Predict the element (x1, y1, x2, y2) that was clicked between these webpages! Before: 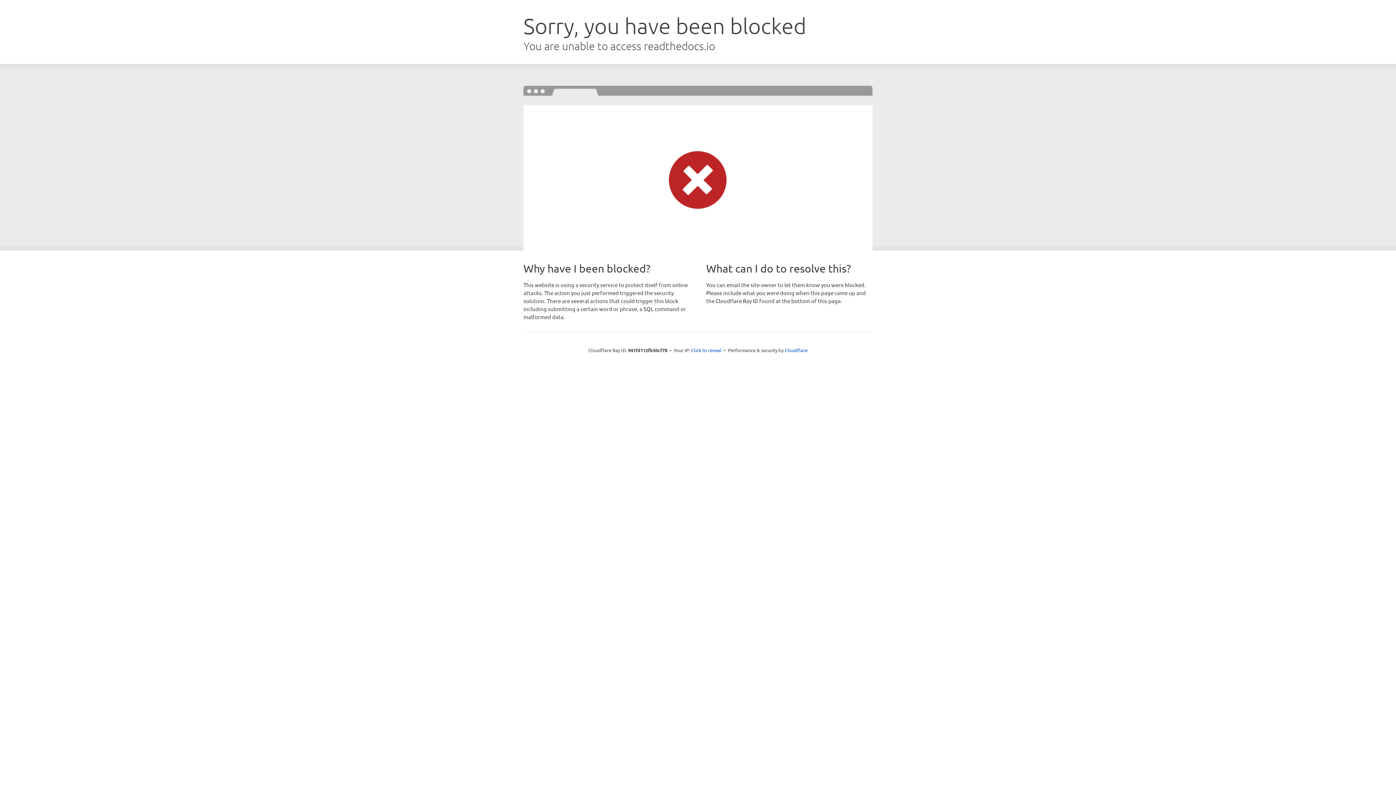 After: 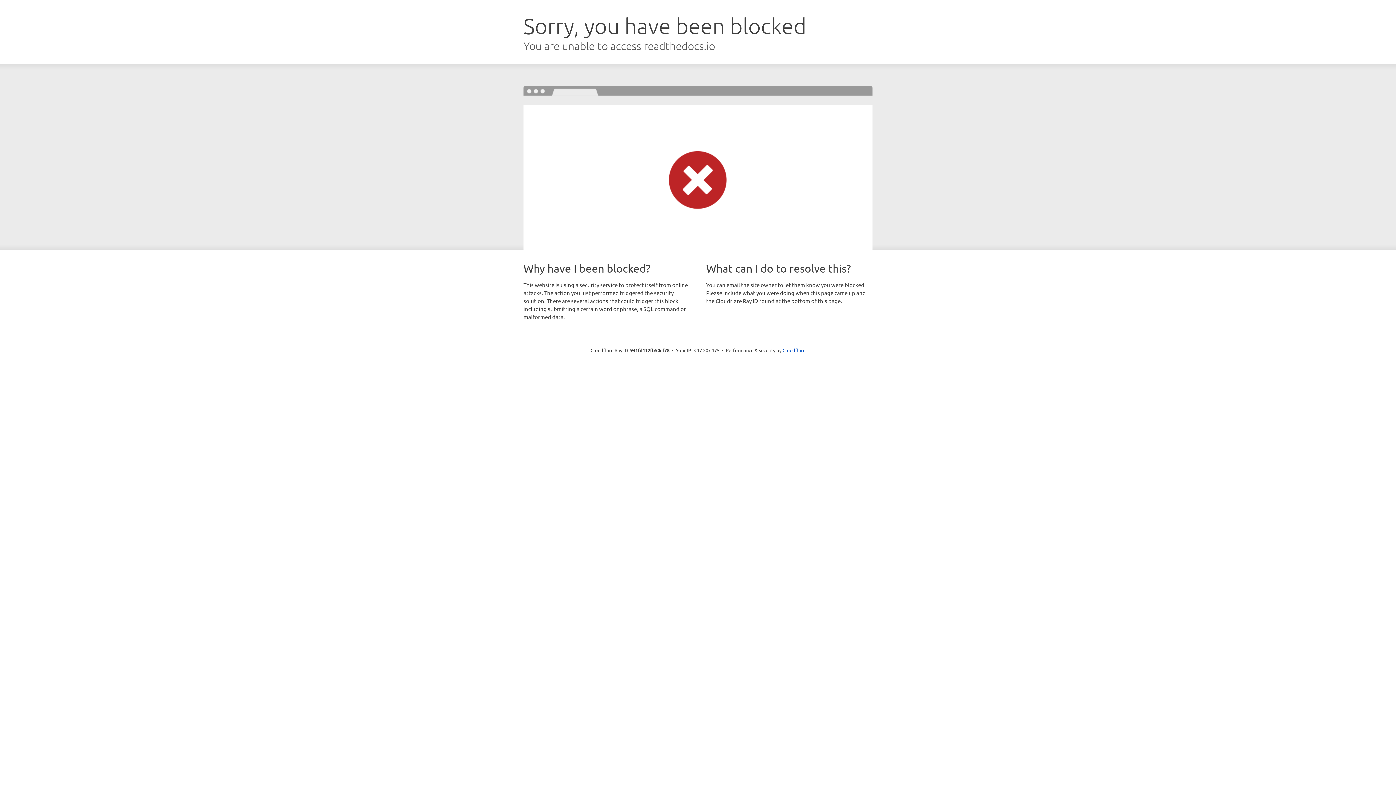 Action: label: Click to reveal bbox: (691, 346, 721, 353)